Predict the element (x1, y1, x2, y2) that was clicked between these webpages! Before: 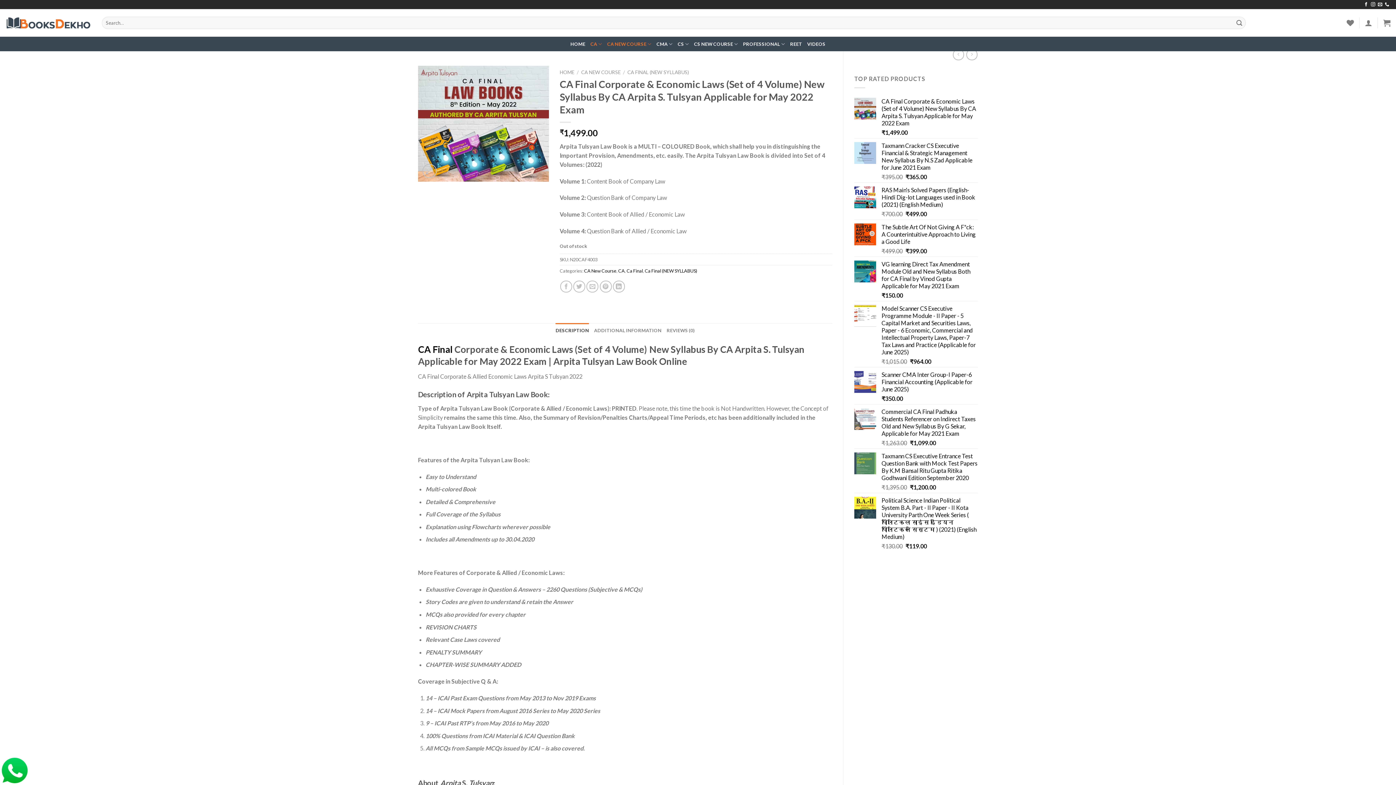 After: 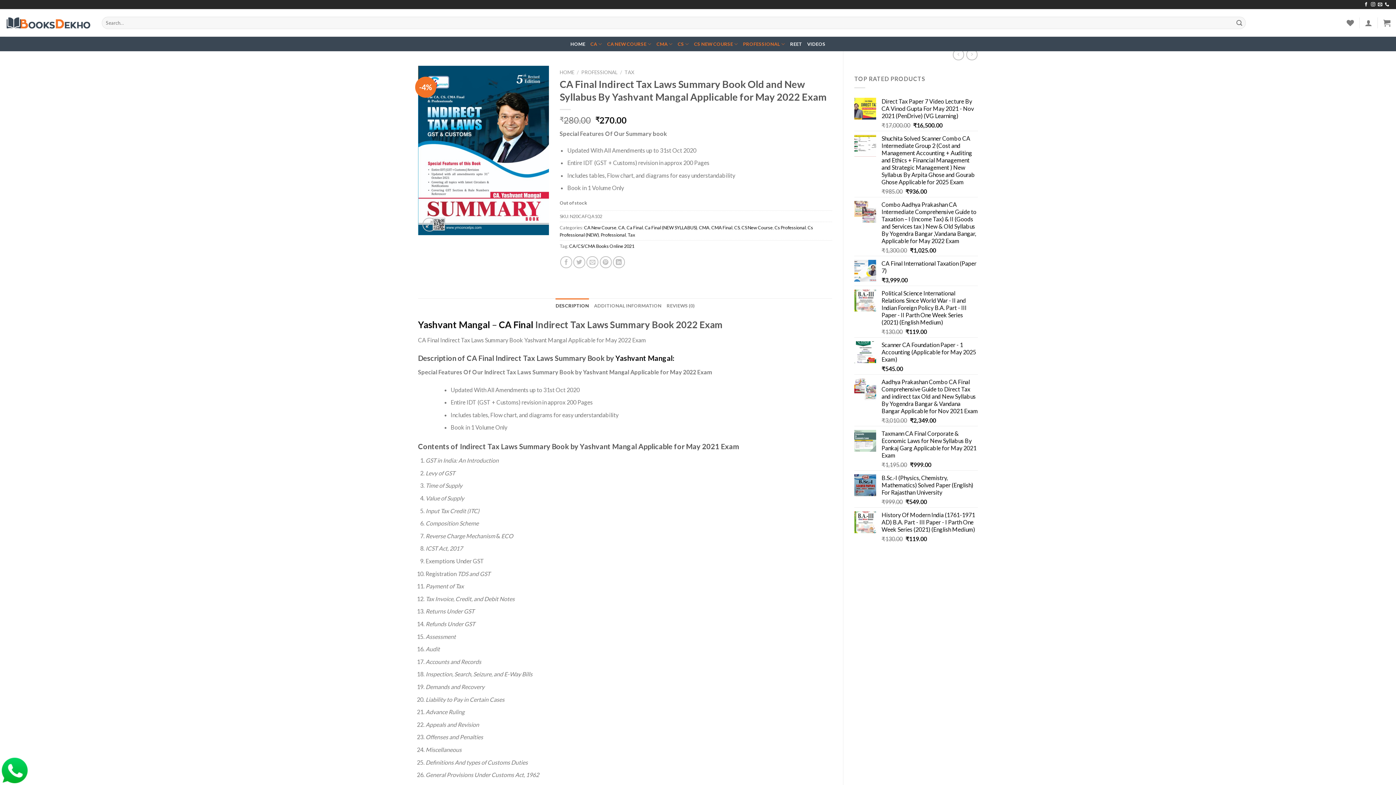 Action: bbox: (966, 48, 977, 60)